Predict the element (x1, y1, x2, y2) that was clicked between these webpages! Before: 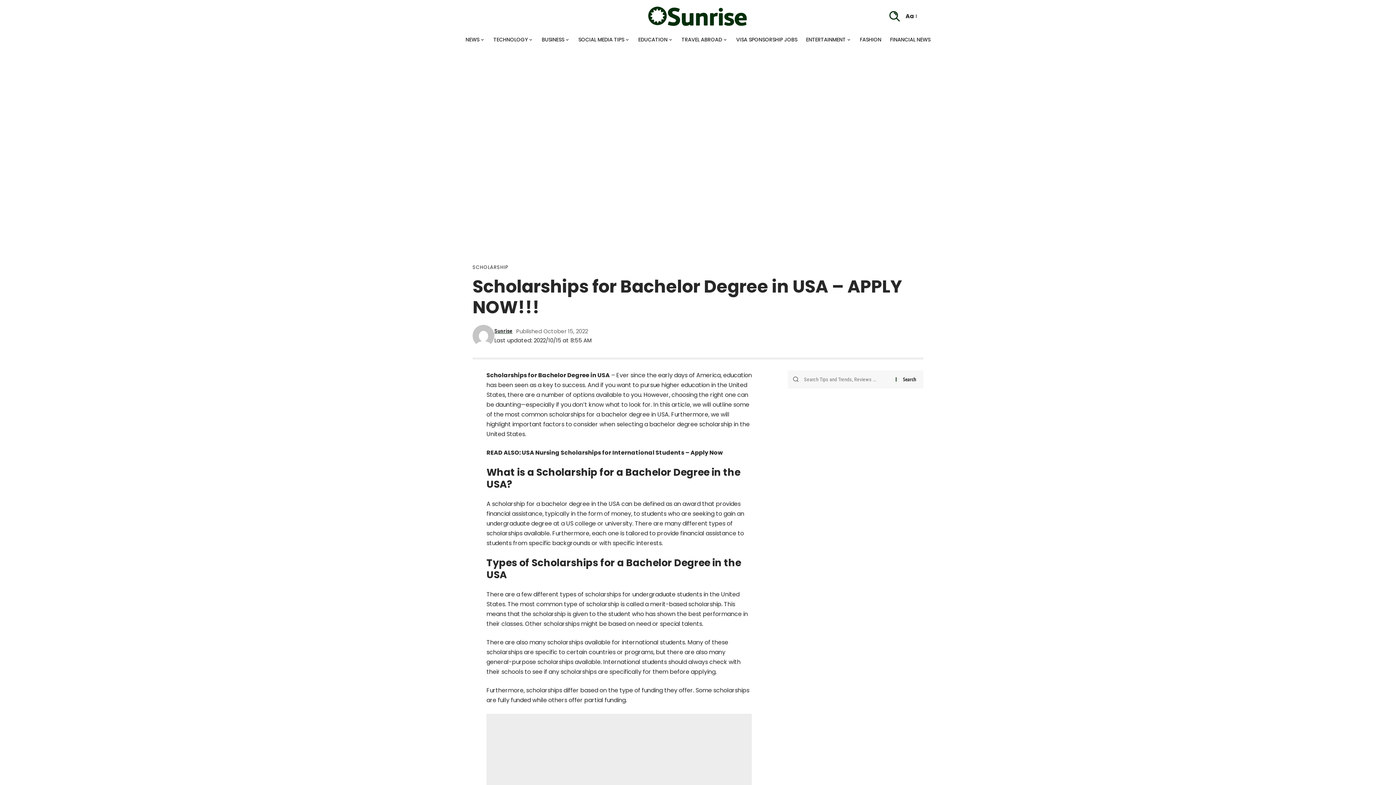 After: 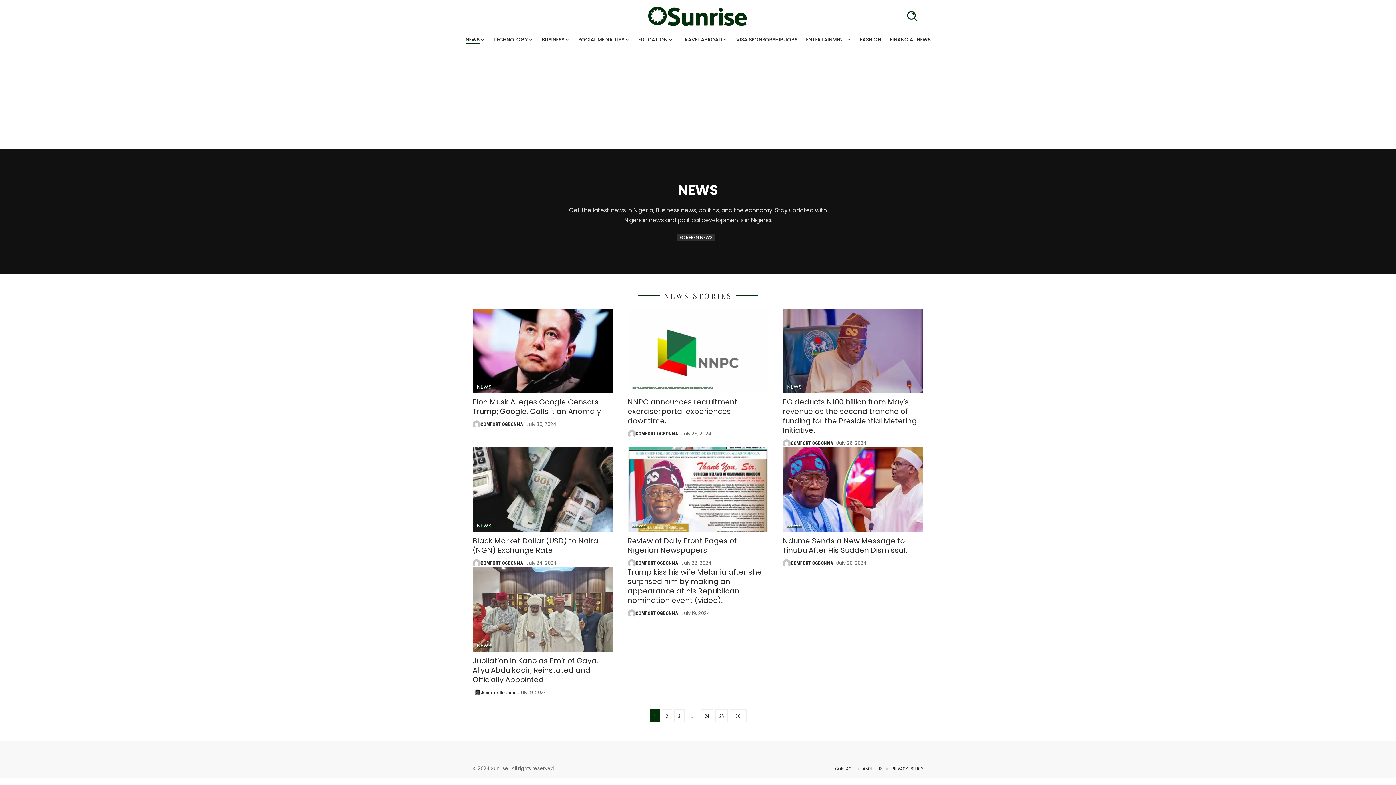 Action: bbox: (461, 32, 489, 47) label: NEWS